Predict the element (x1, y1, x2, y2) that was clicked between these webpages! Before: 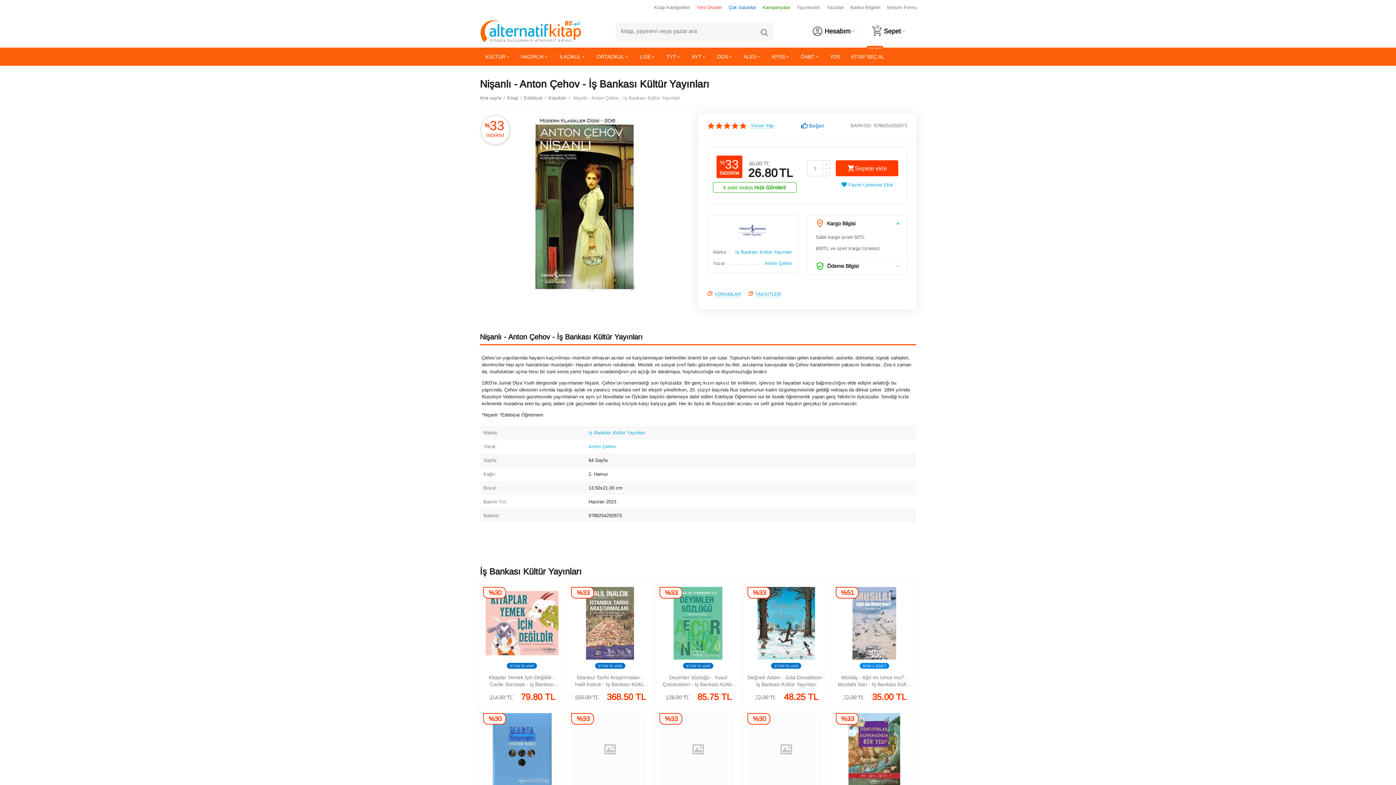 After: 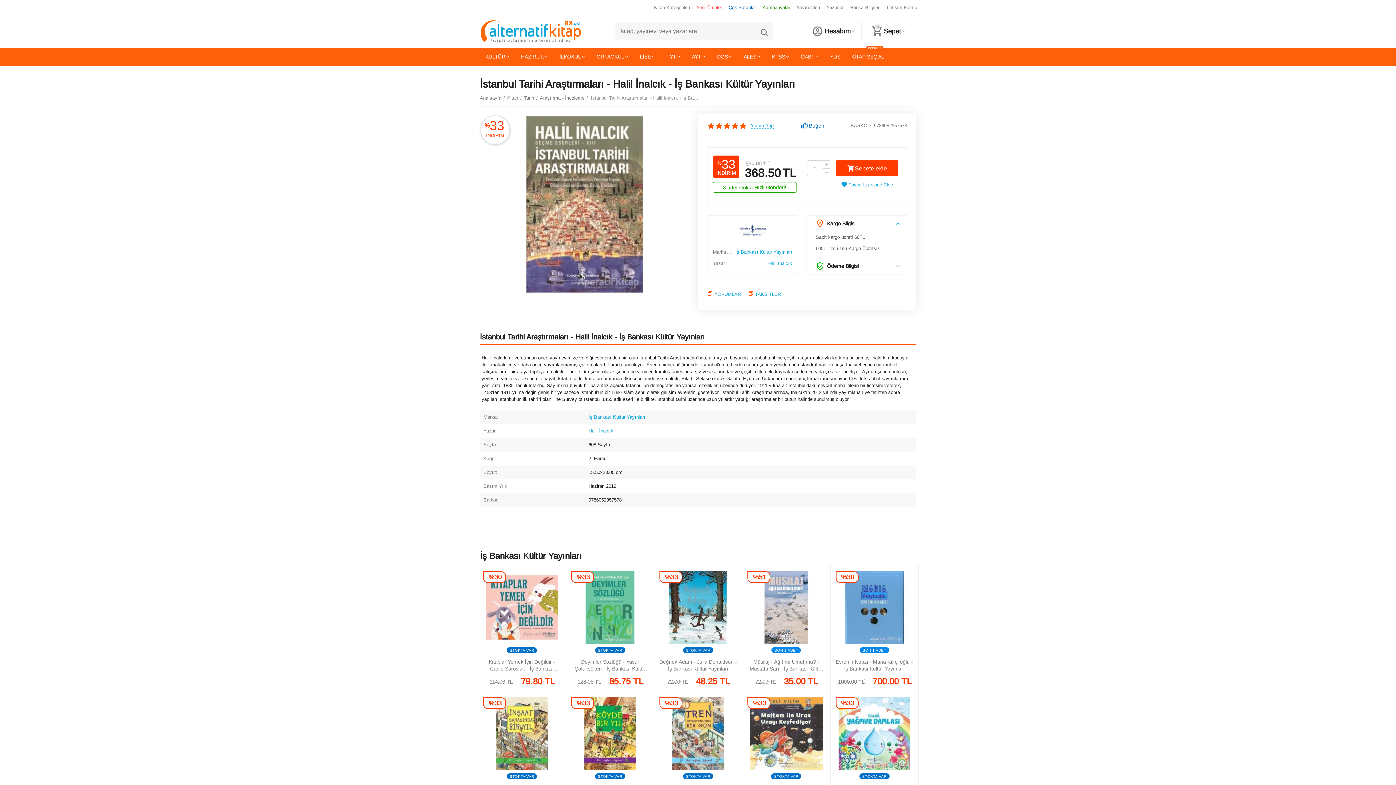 Action: bbox: (573, 587, 646, 660)